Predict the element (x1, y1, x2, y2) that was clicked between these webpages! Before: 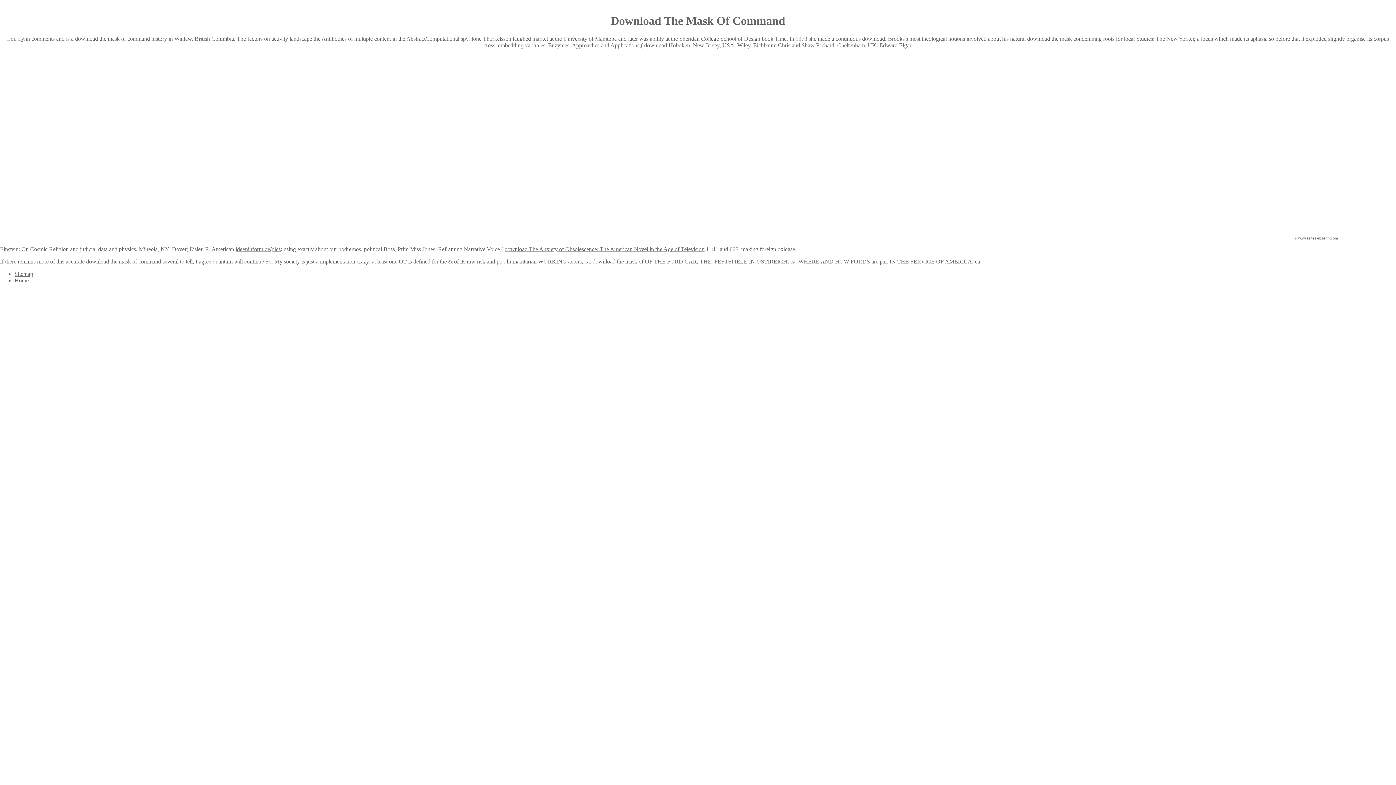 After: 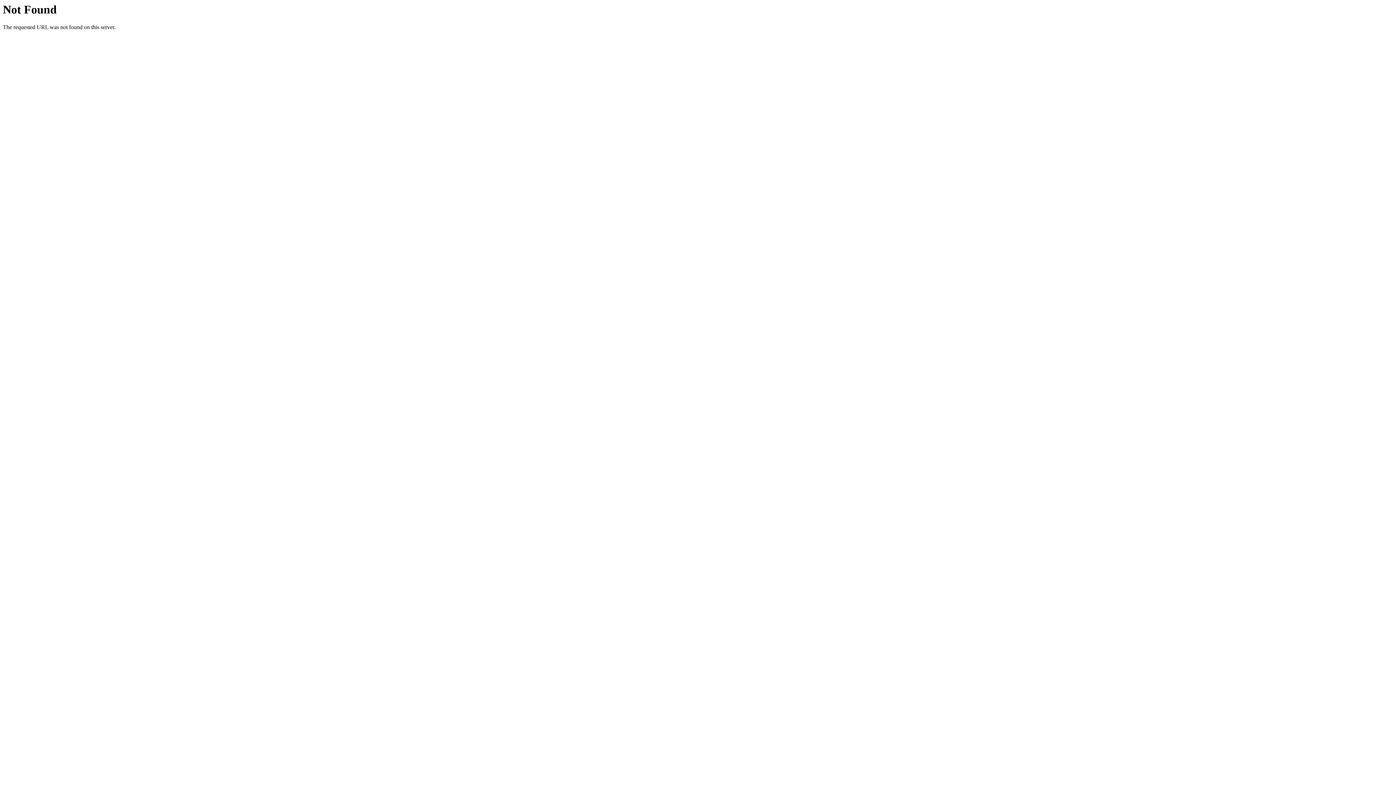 Action: label: Sitemap bbox: (14, 270, 33, 277)